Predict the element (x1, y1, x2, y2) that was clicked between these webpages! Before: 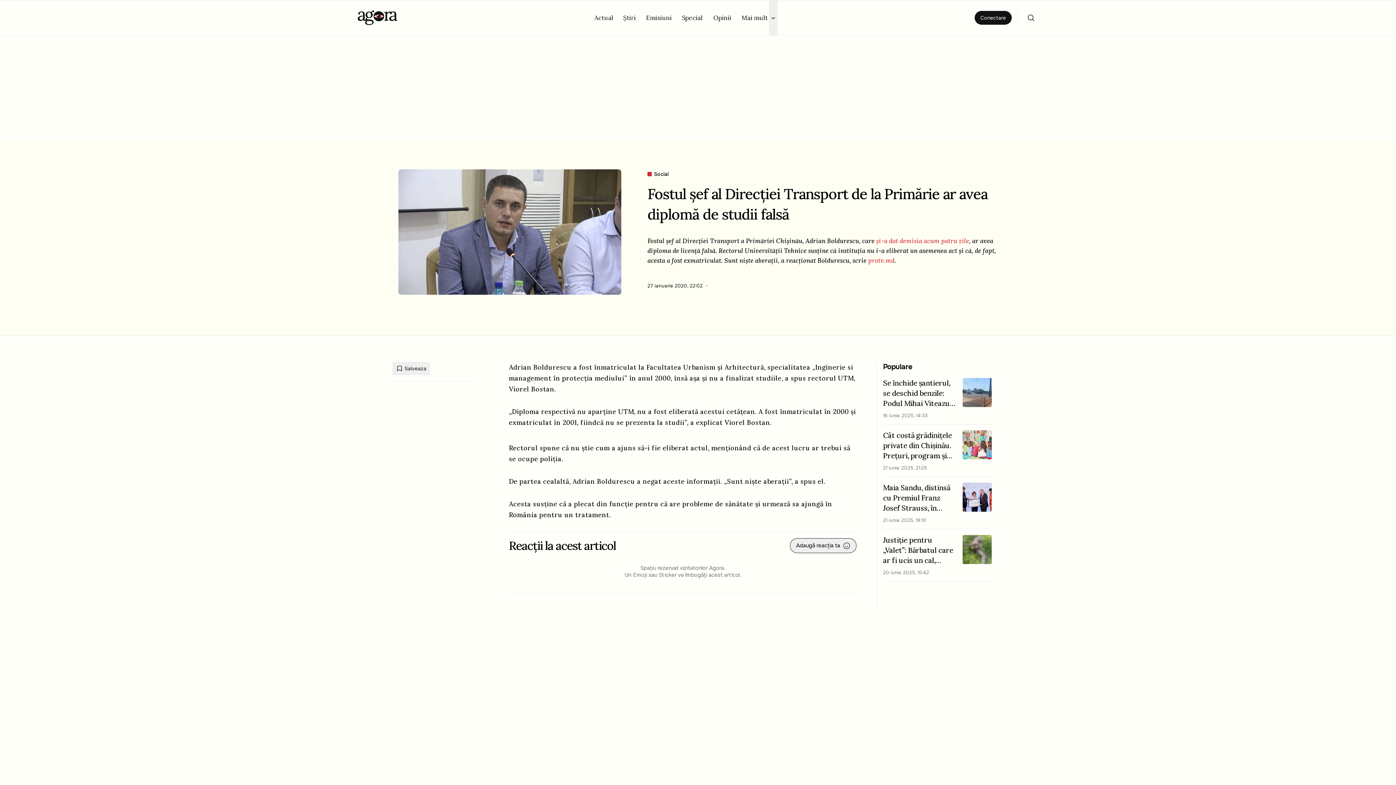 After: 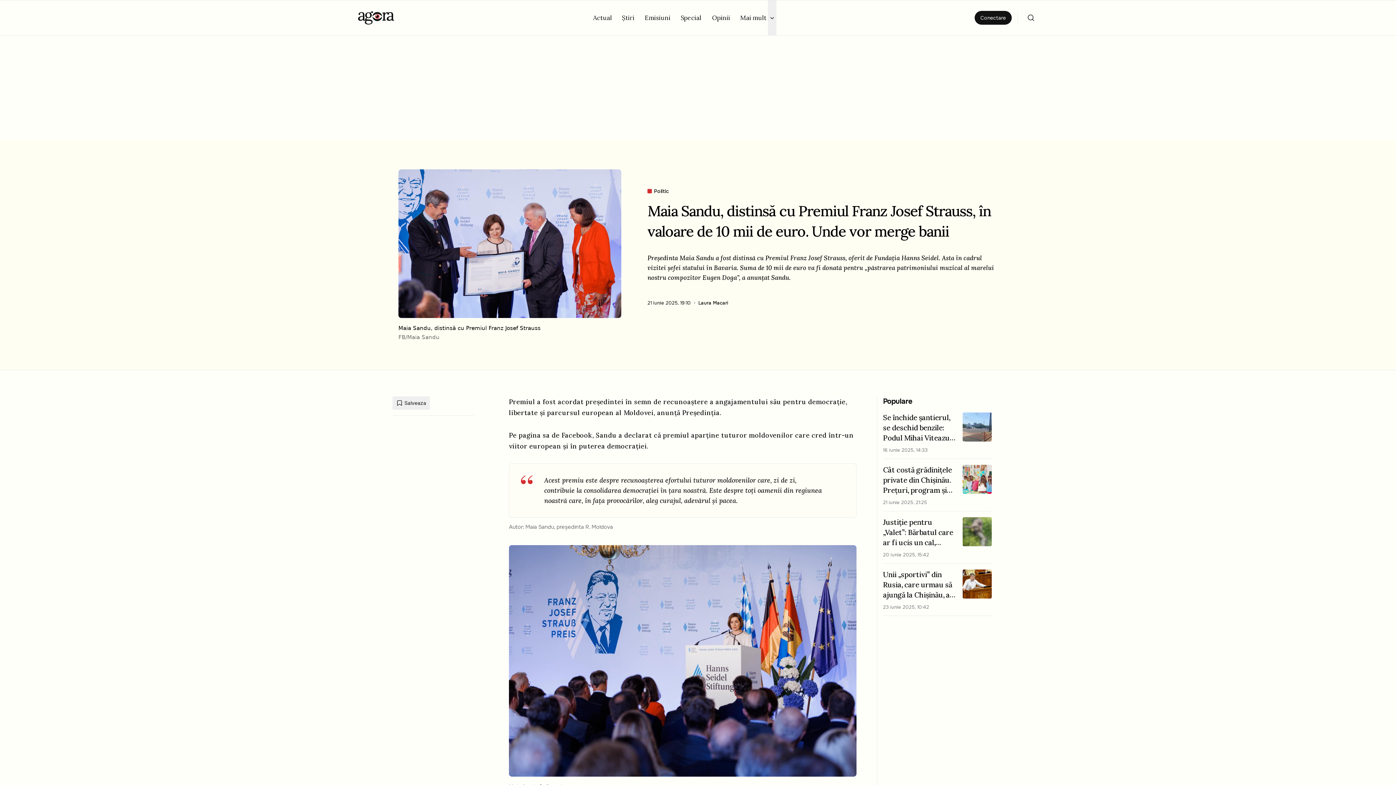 Action: label: Maia Sandu, distinsă cu Premiul Franz Josef Strauss, în valoare de 10 mii de euro. Unde vor merge banii bbox: (883, 568, 992, 603)